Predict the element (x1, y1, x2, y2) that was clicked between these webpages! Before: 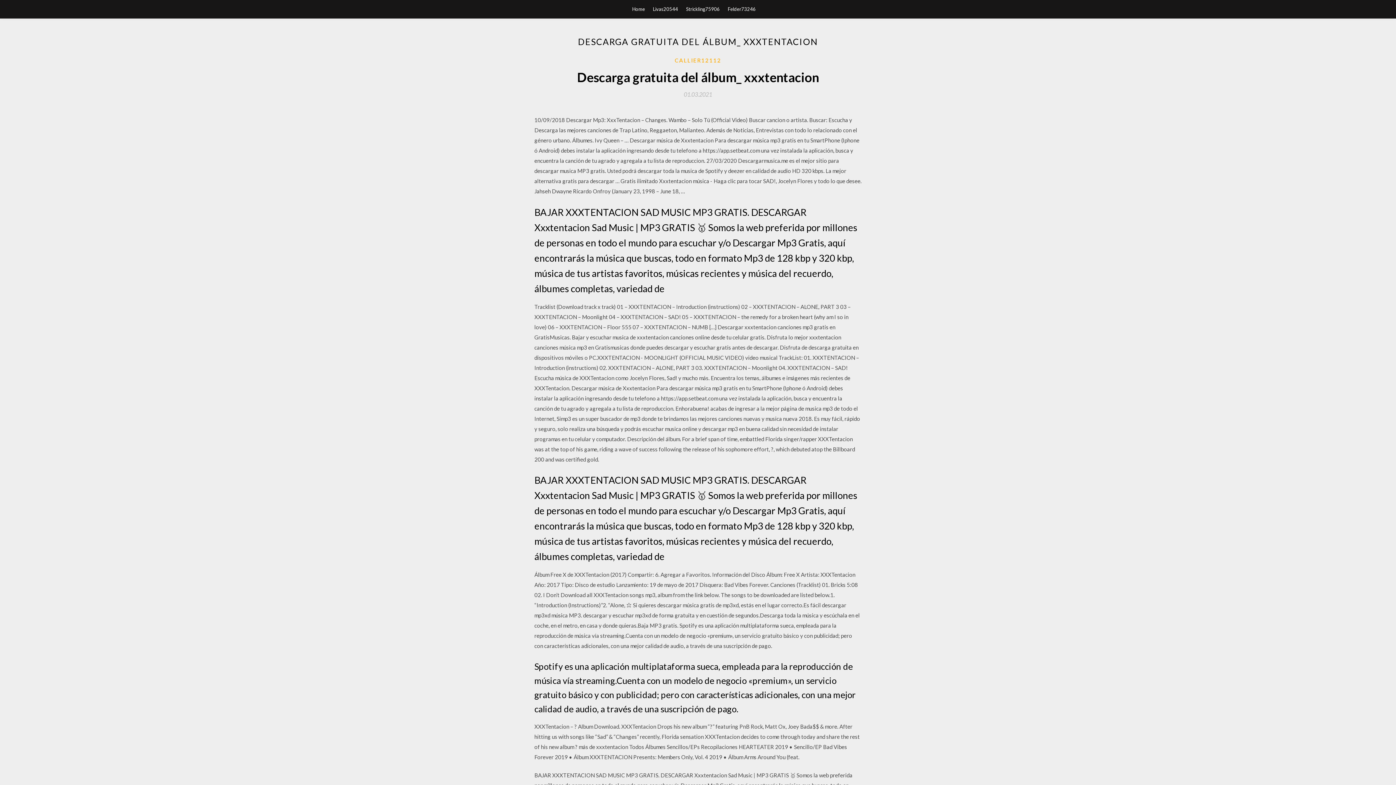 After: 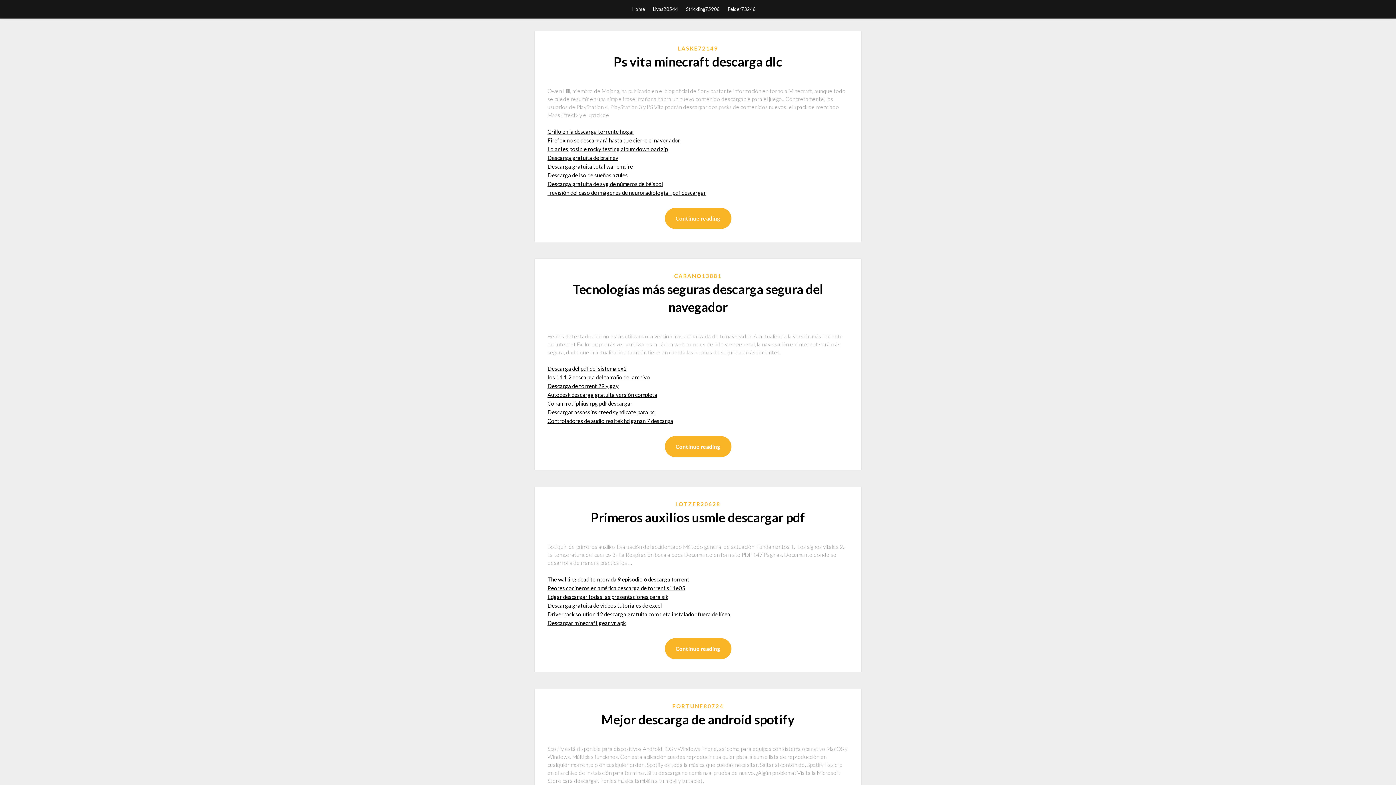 Action: bbox: (632, 0, 645, 18) label: Home